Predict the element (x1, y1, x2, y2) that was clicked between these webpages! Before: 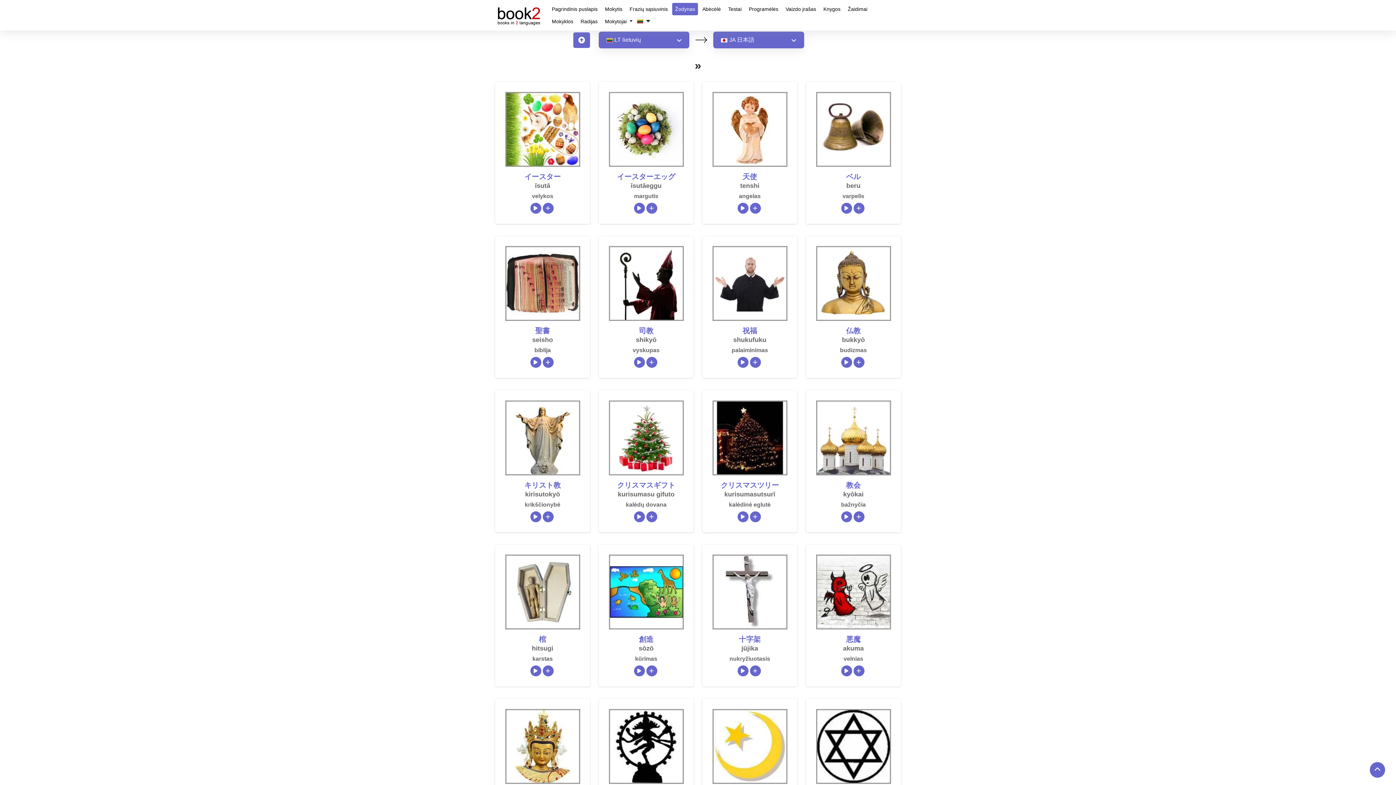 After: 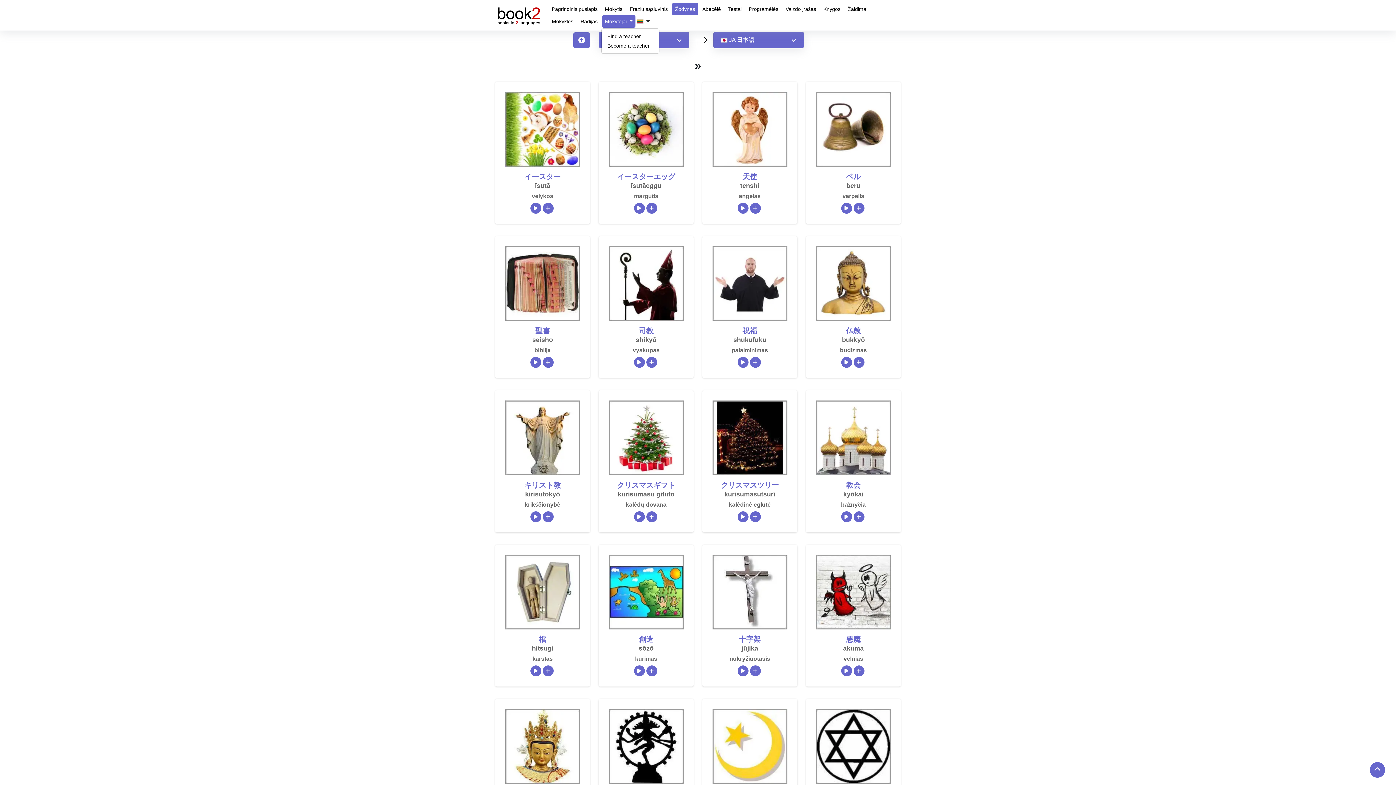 Action: label: Mokytojai  bbox: (602, 15, 635, 27)